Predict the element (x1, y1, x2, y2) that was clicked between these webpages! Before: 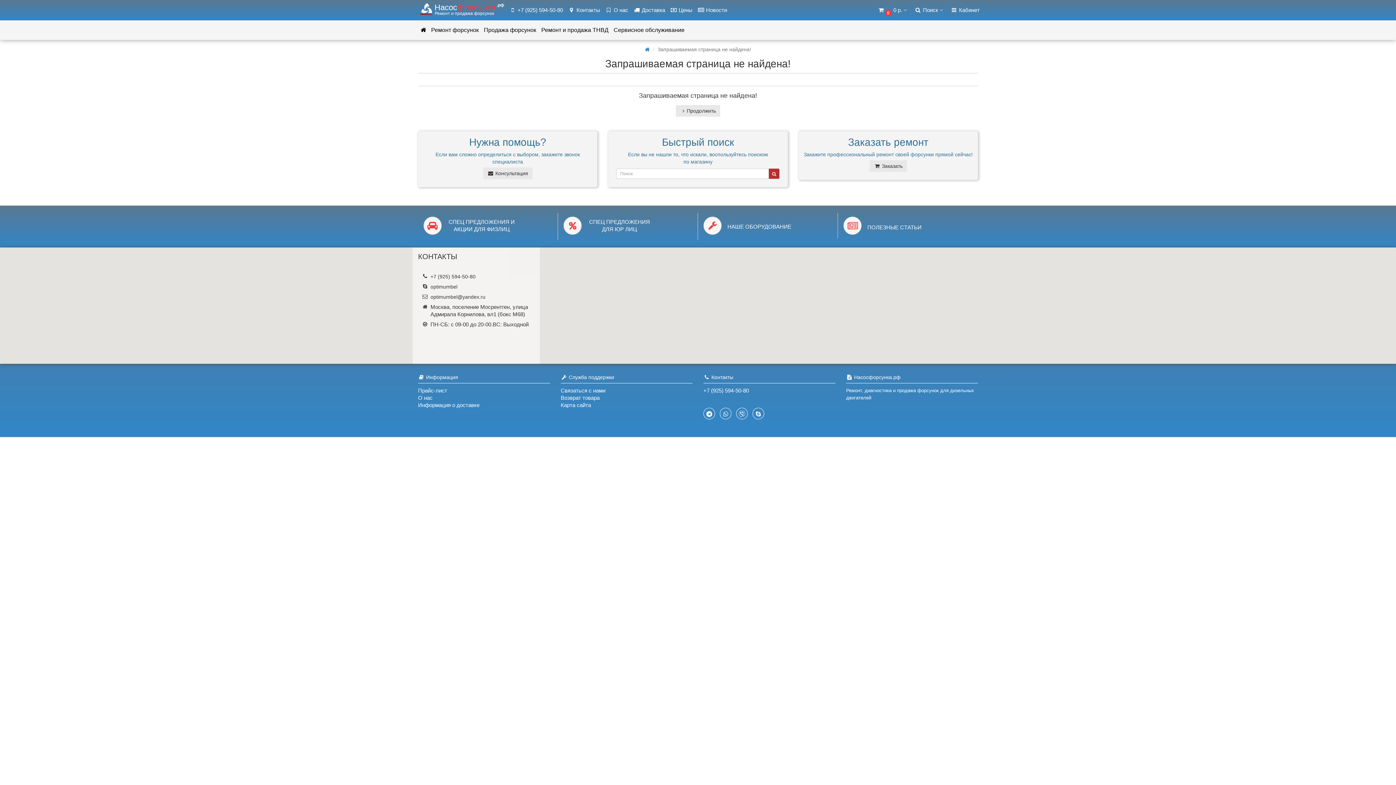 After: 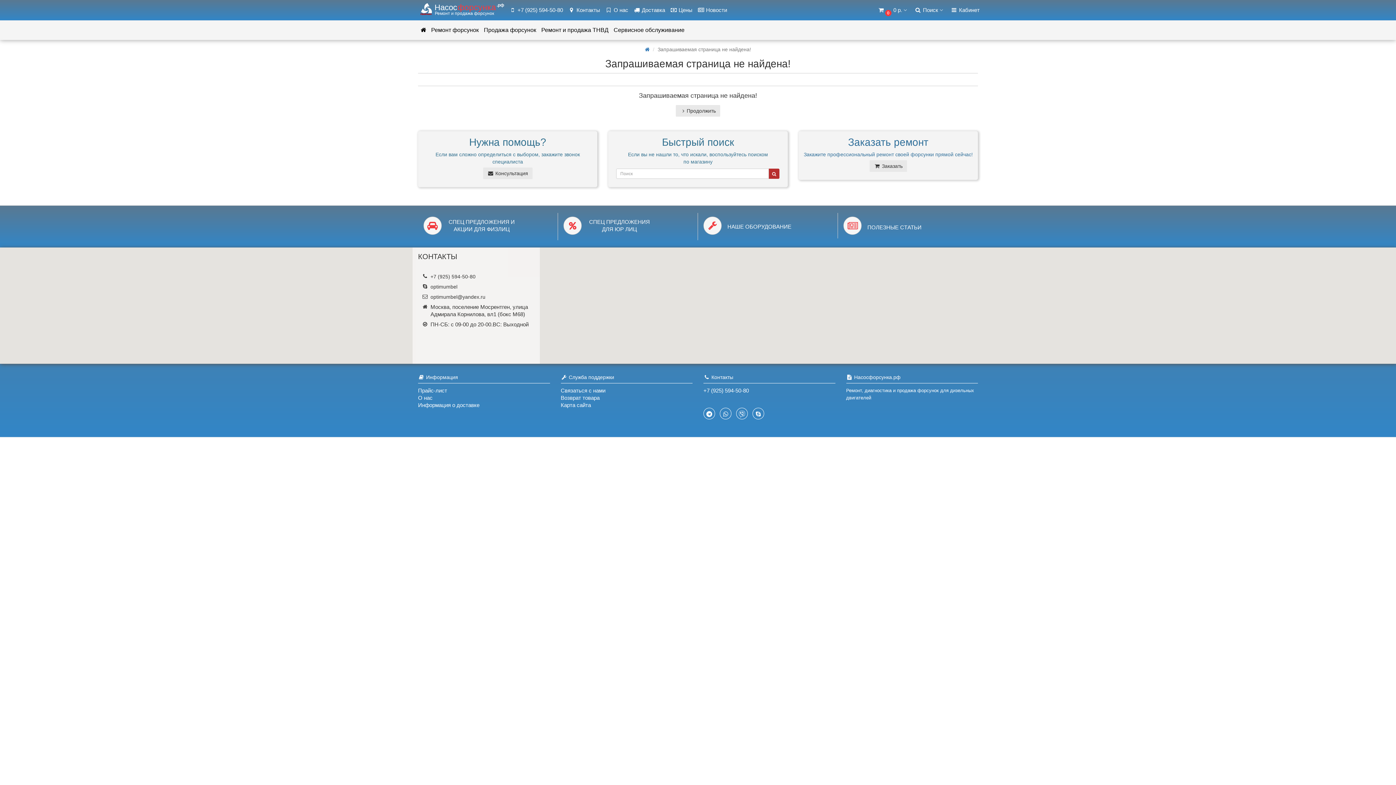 Action: label: Продолжить bbox: (676, 105, 720, 116)